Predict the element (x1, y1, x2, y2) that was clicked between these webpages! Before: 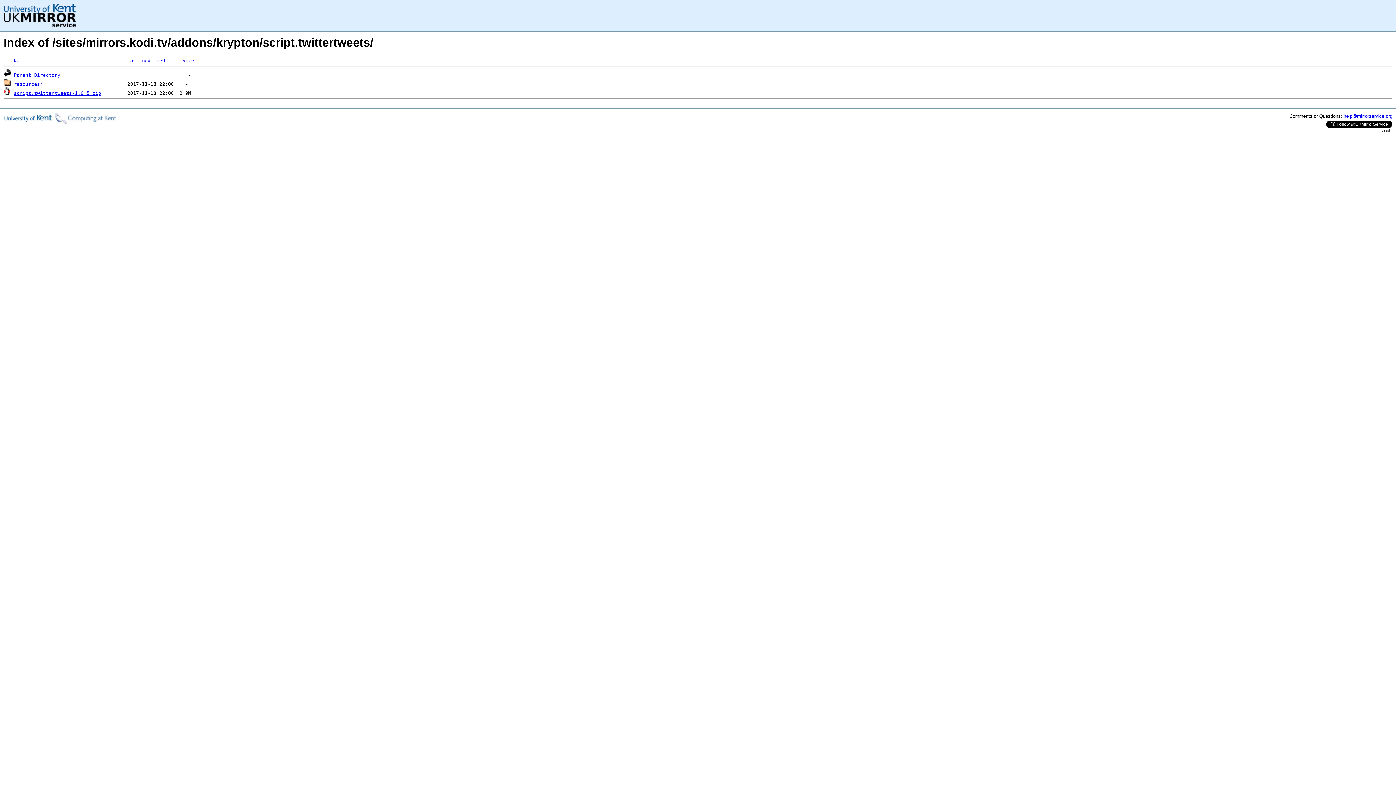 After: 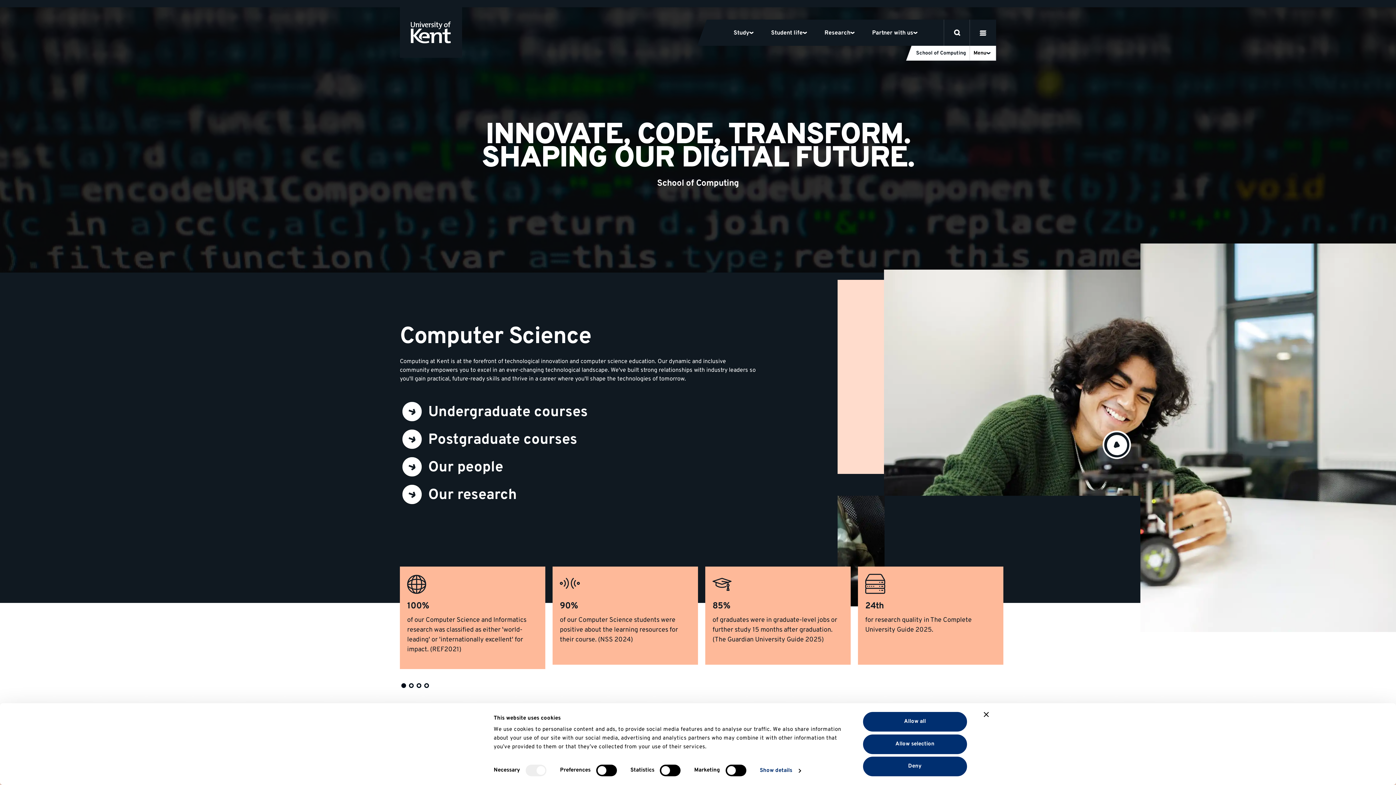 Action: bbox: (3, 119, 116, 124)